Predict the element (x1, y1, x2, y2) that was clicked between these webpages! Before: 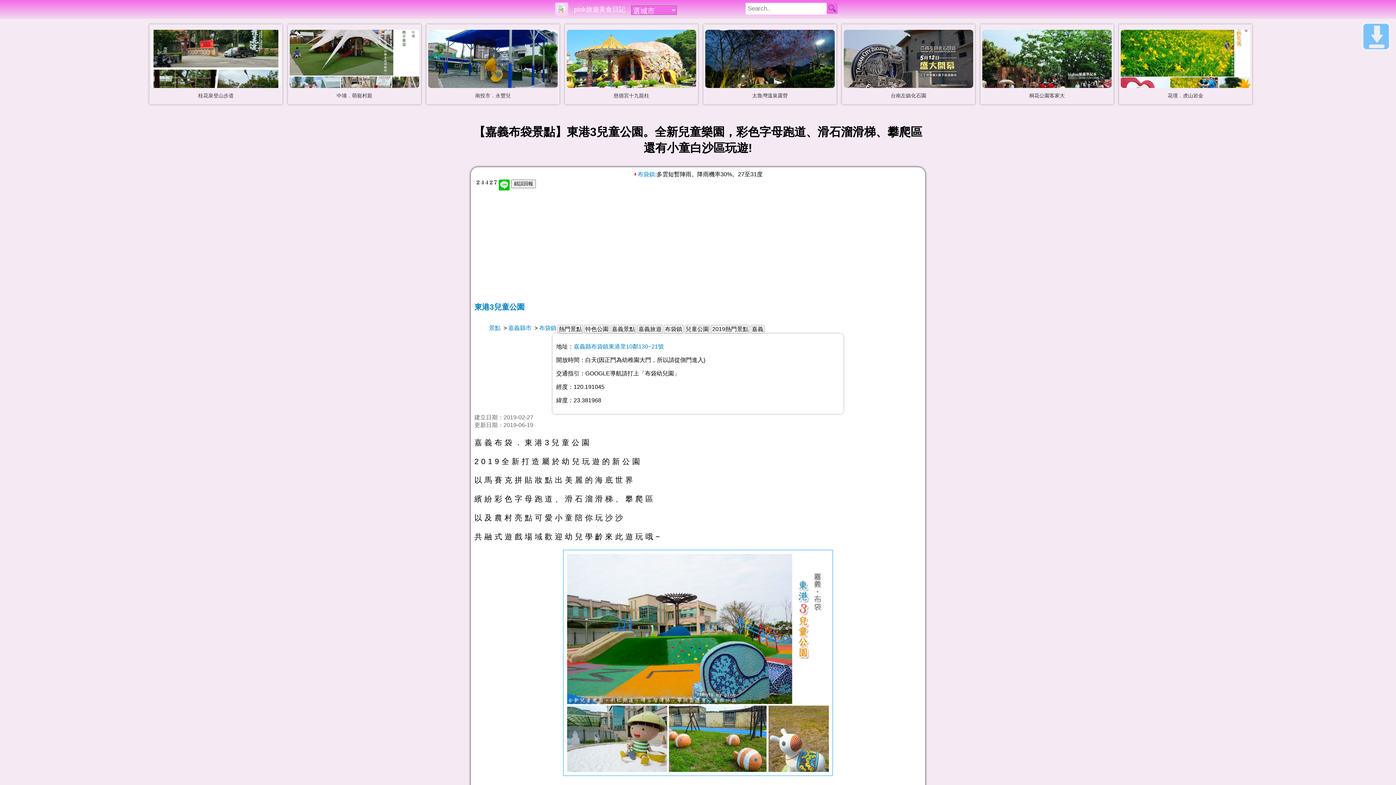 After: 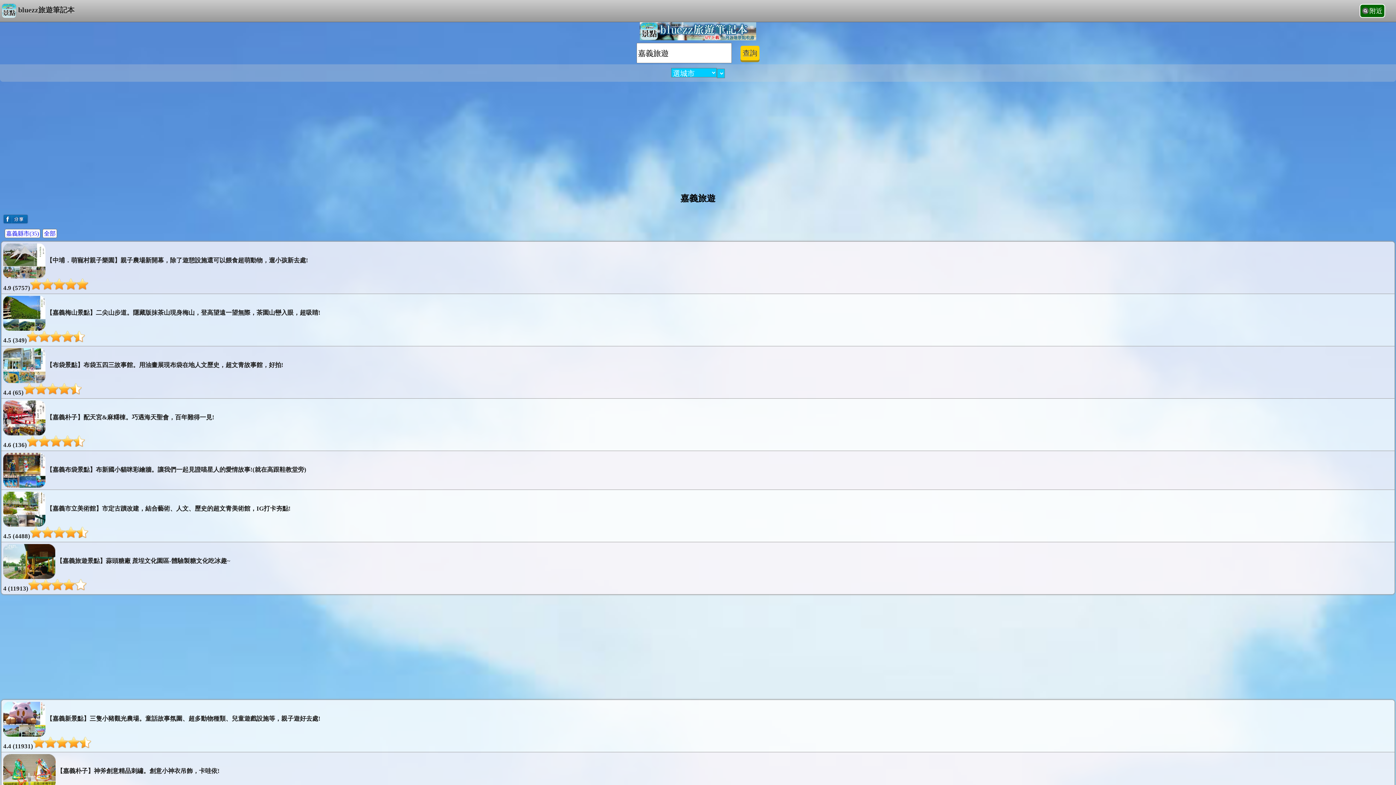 Action: bbox: (637, 325, 662, 333) label: 嘉義旅遊